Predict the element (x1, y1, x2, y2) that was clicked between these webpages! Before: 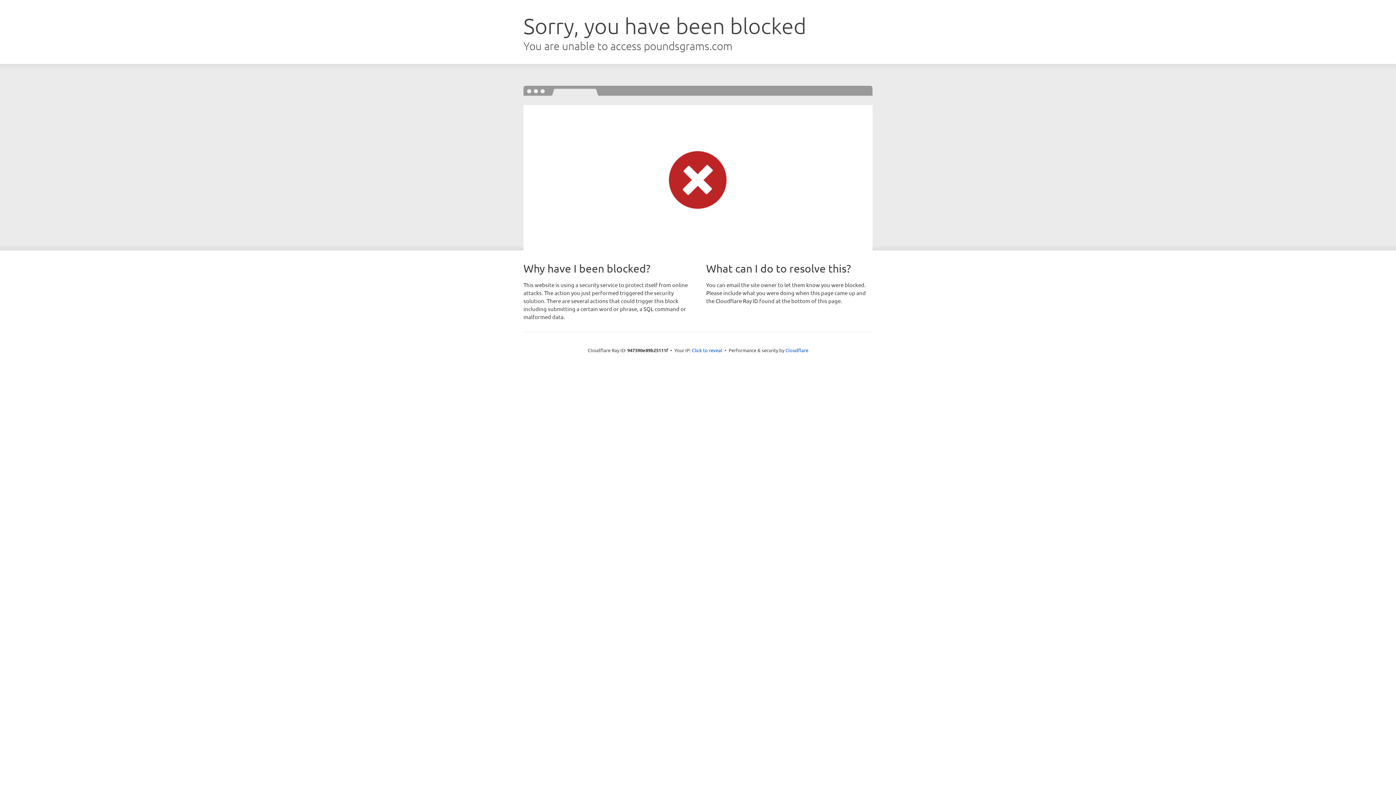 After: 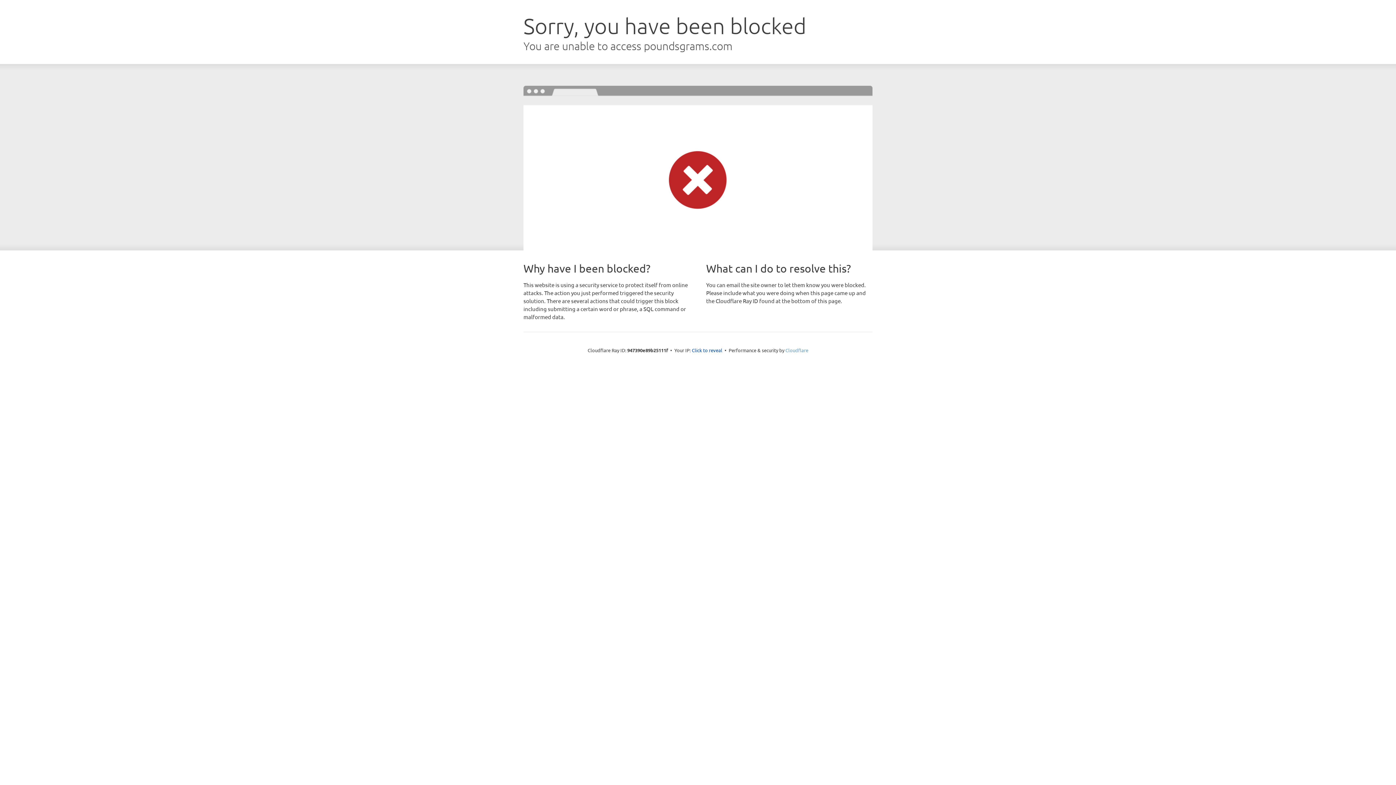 Action: bbox: (785, 347, 808, 353) label: Cloudflare